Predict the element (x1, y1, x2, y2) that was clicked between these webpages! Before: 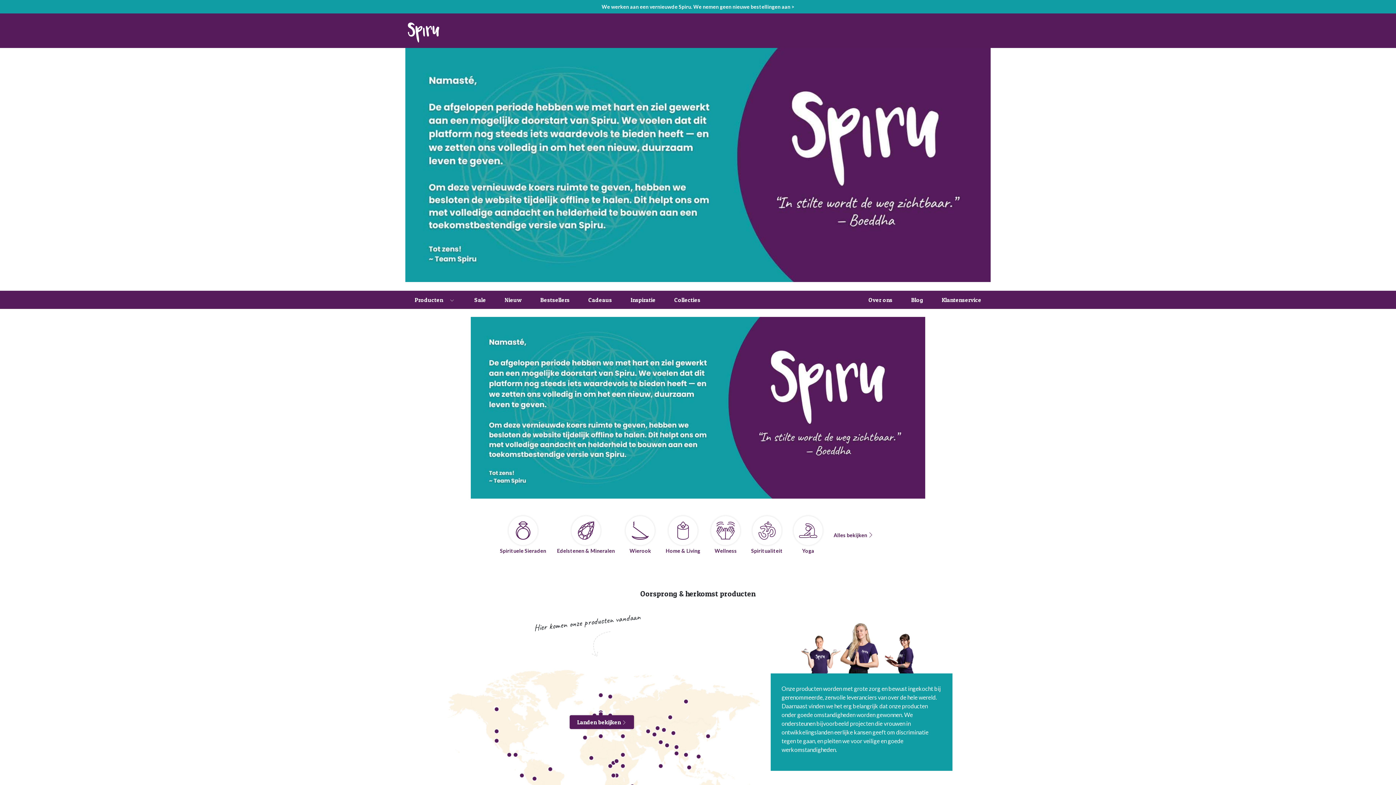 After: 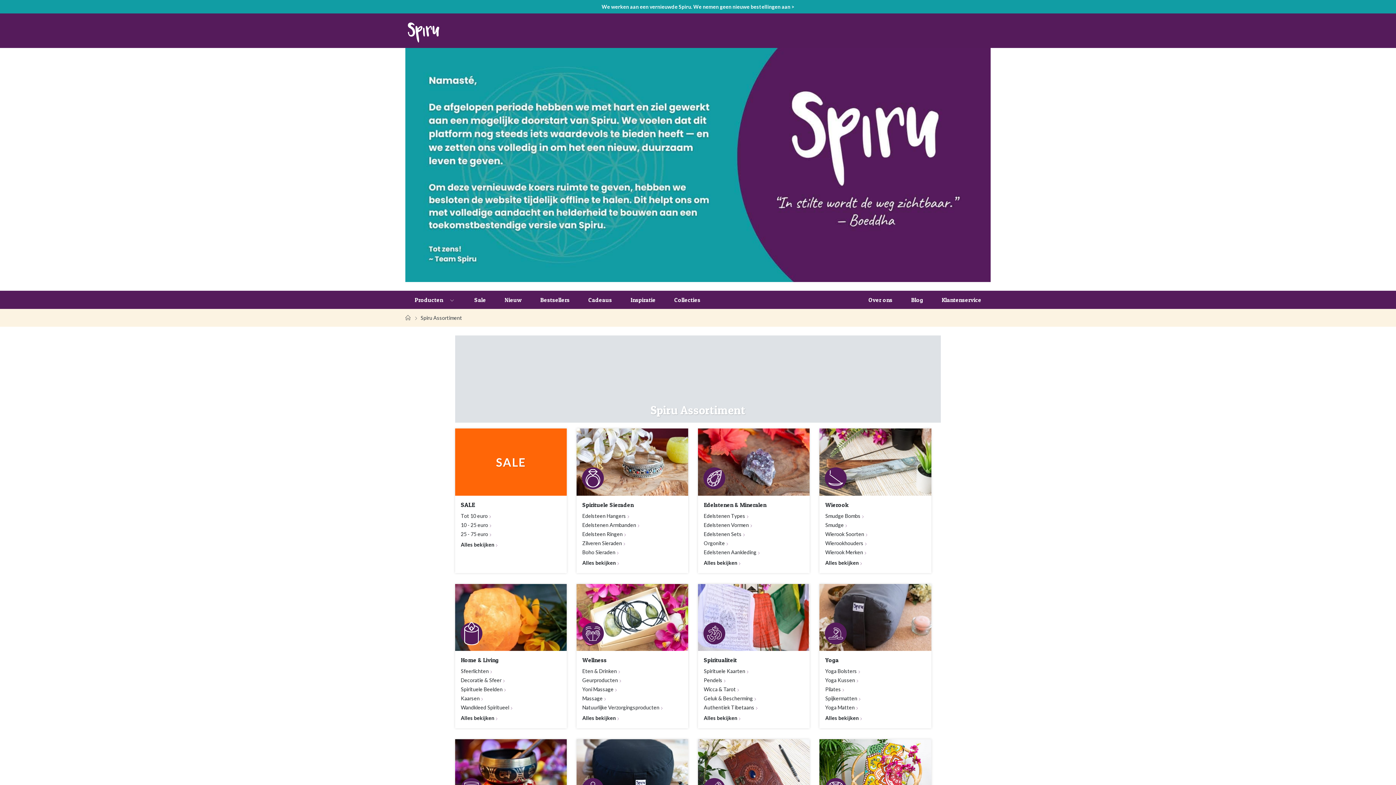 Action: label: Alles bekijken  bbox: (833, 532, 873, 538)